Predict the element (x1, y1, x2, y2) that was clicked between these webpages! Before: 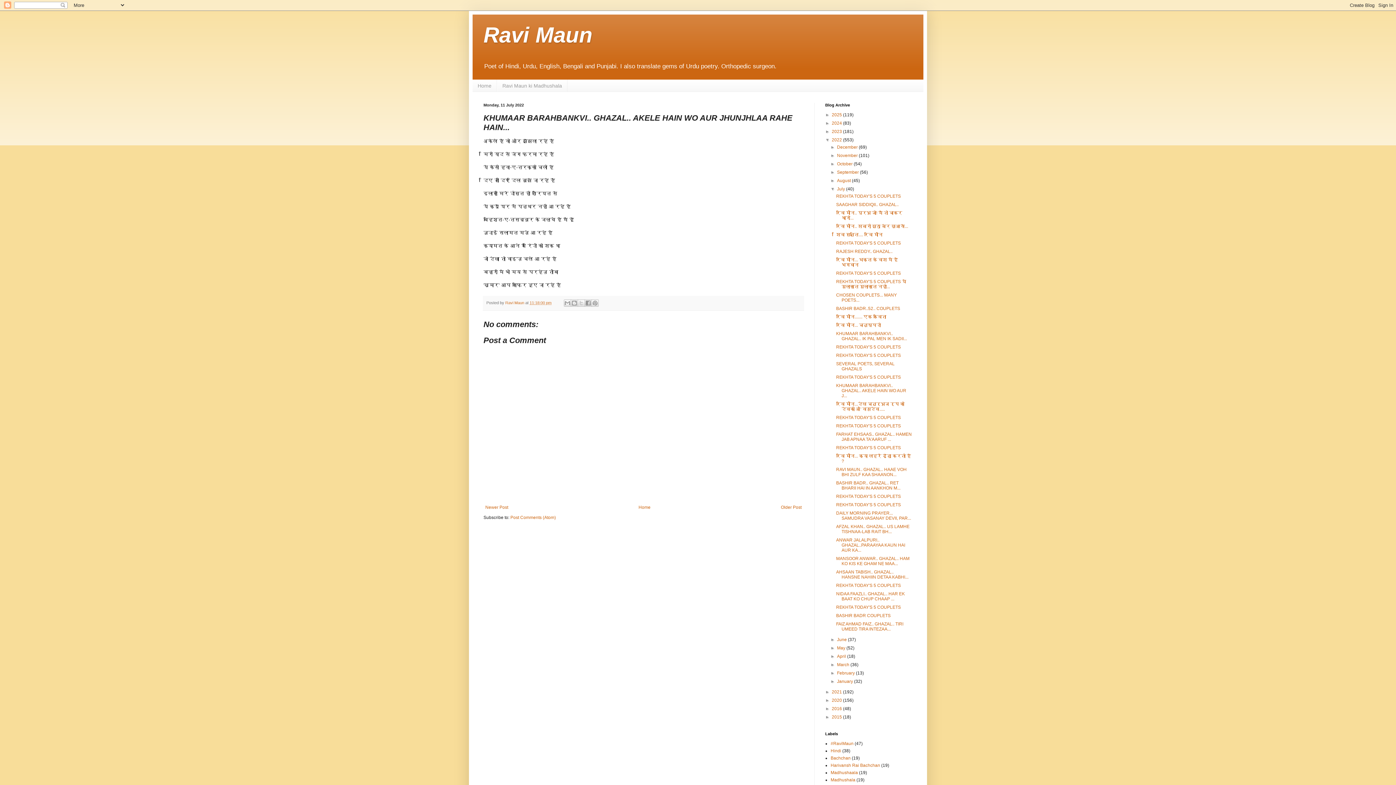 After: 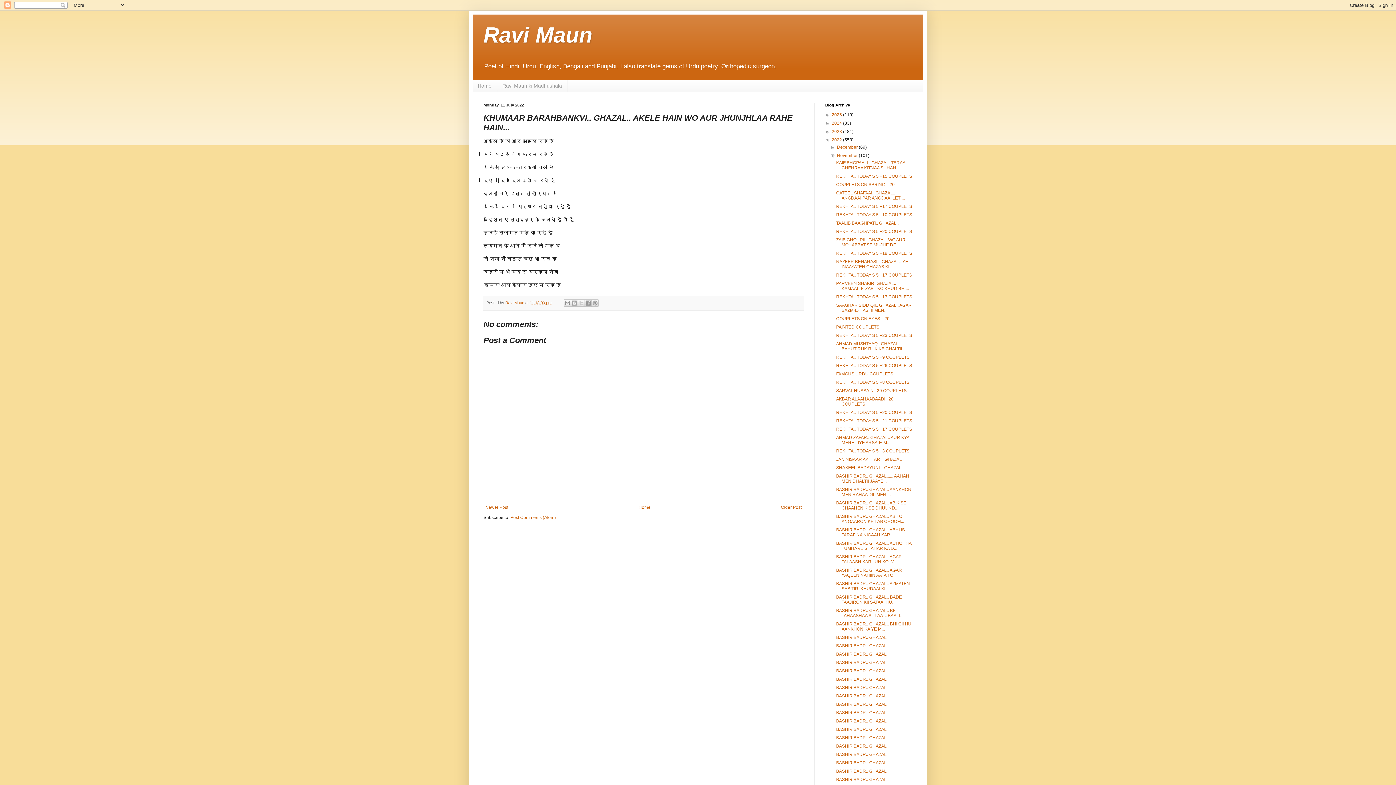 Action: bbox: (830, 153, 837, 158) label: ►  